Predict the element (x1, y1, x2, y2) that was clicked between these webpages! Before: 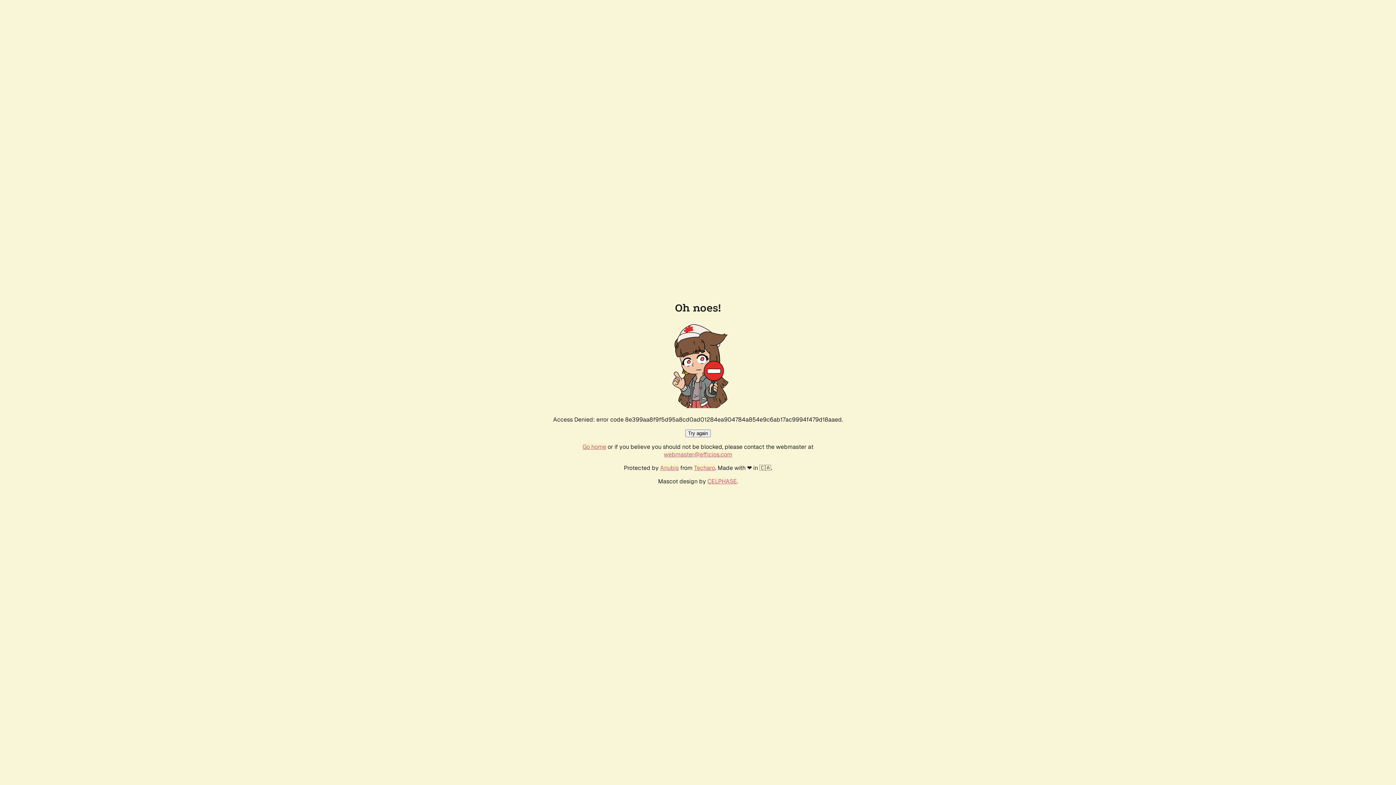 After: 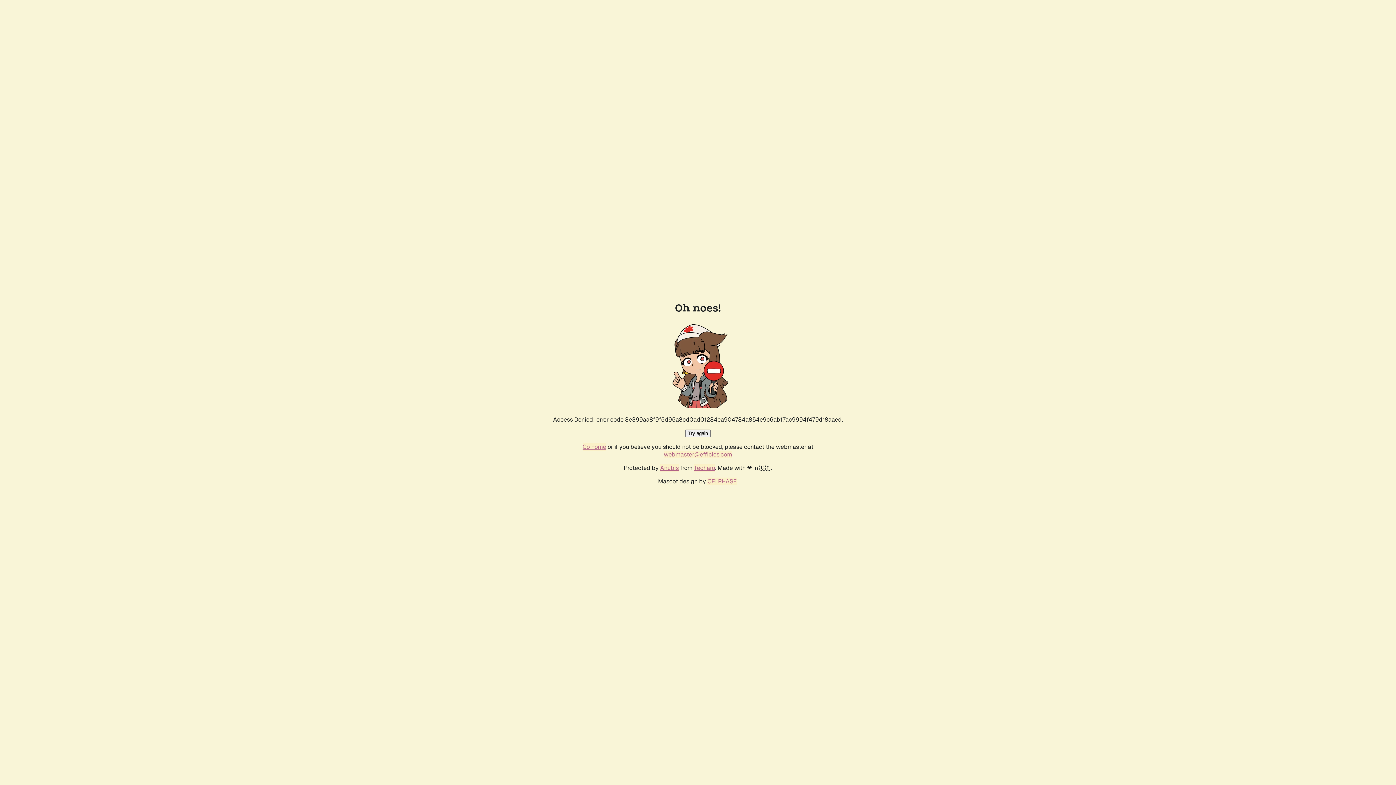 Action: bbox: (685, 429, 710, 437) label: Try again